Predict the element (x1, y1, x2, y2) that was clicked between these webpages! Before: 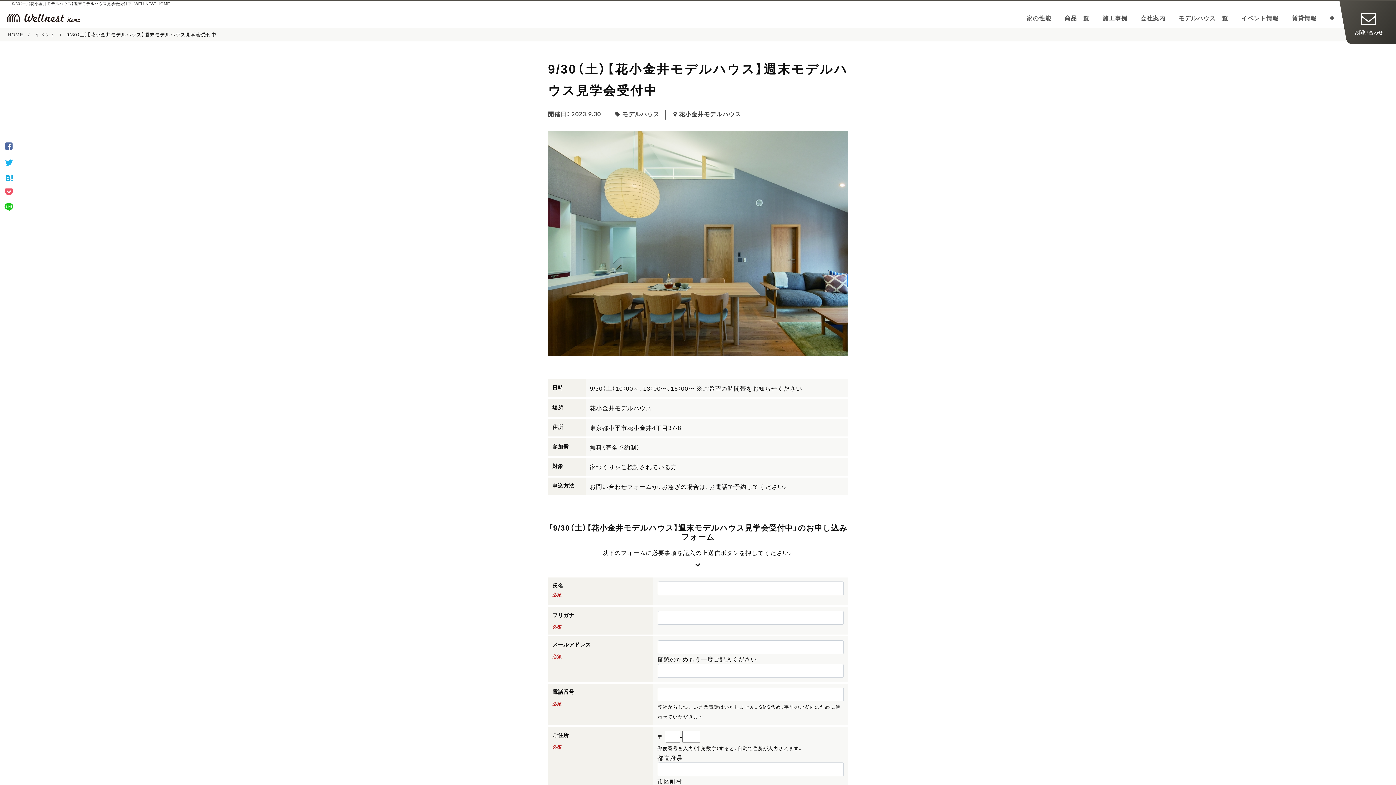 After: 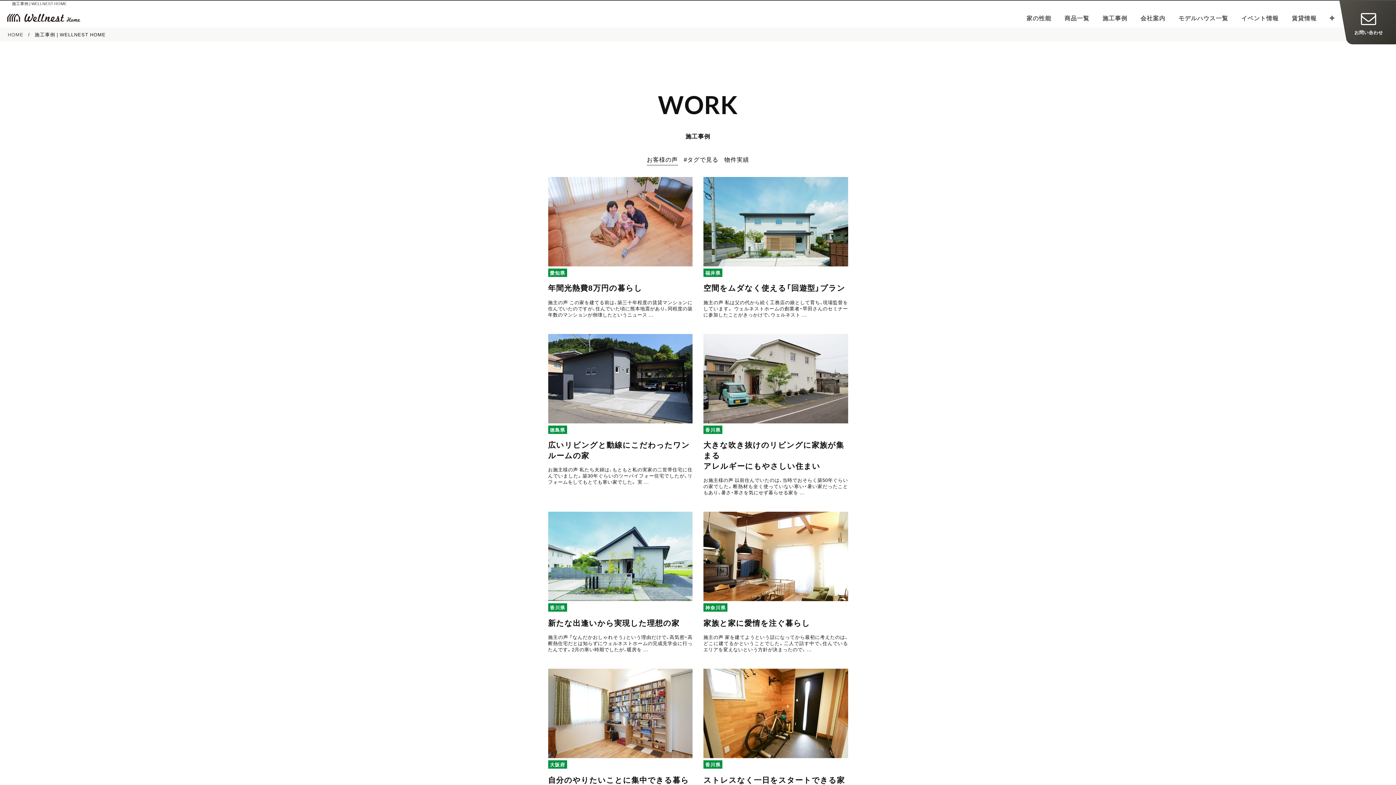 Action: bbox: (1096, 8, 1134, 27) label: 施工事例